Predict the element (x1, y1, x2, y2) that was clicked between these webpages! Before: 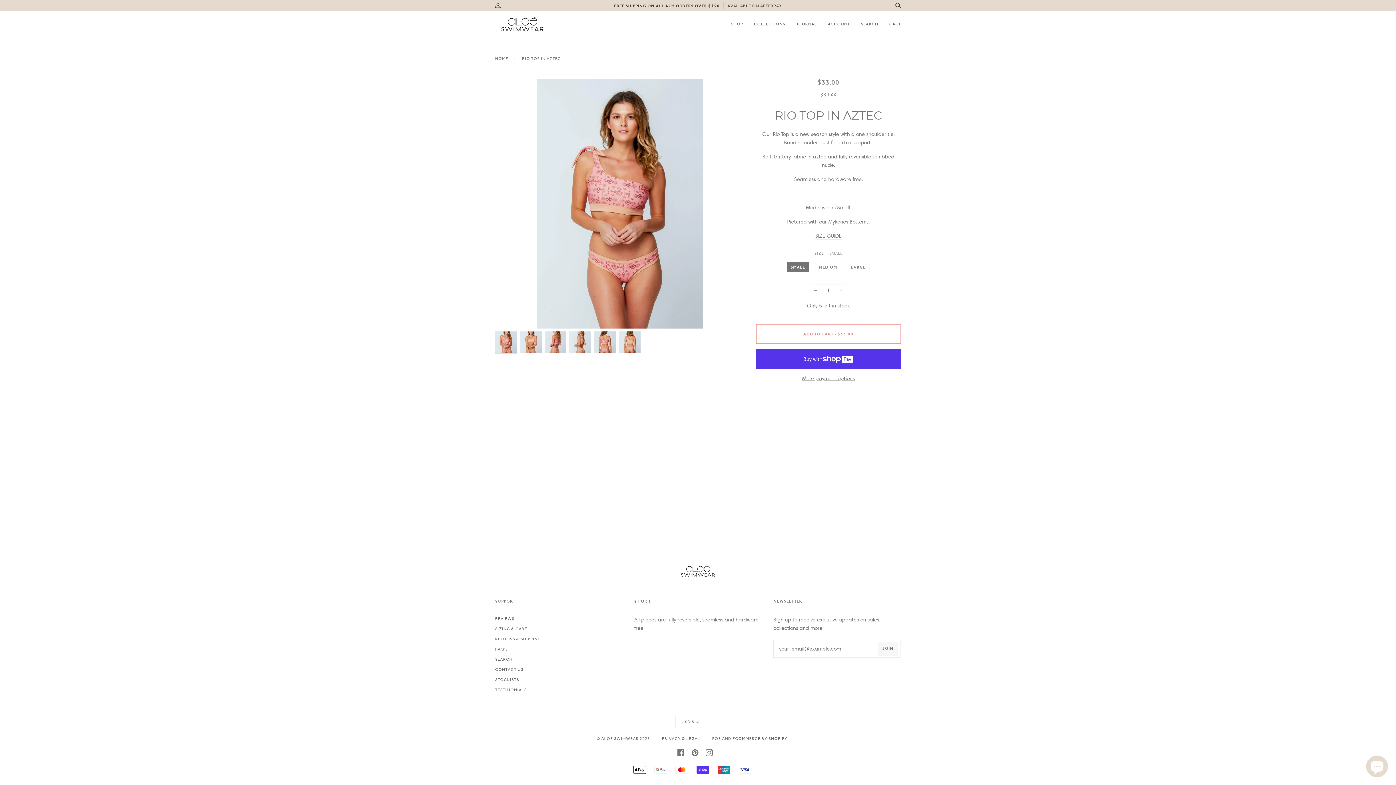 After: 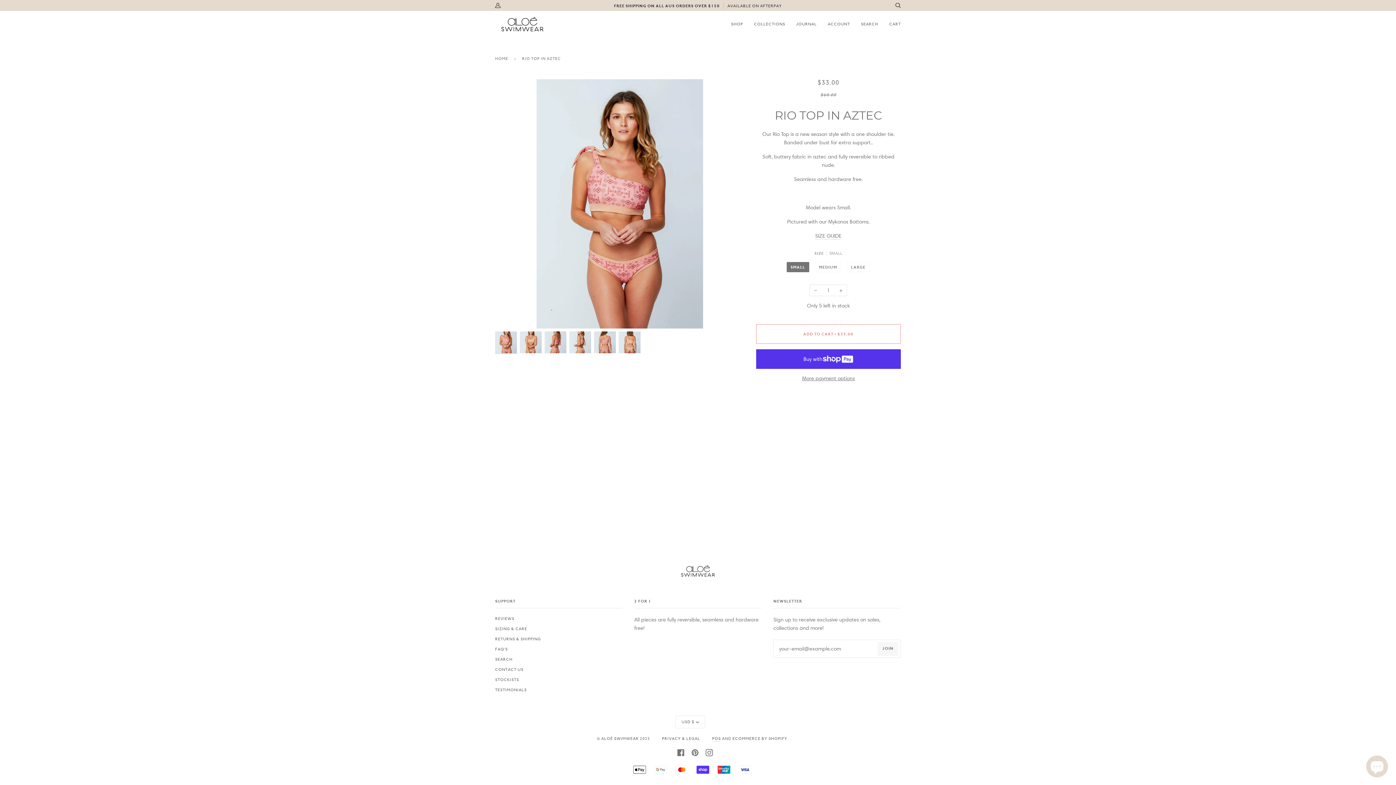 Action: bbox: (712, 736, 721, 741) label: POS